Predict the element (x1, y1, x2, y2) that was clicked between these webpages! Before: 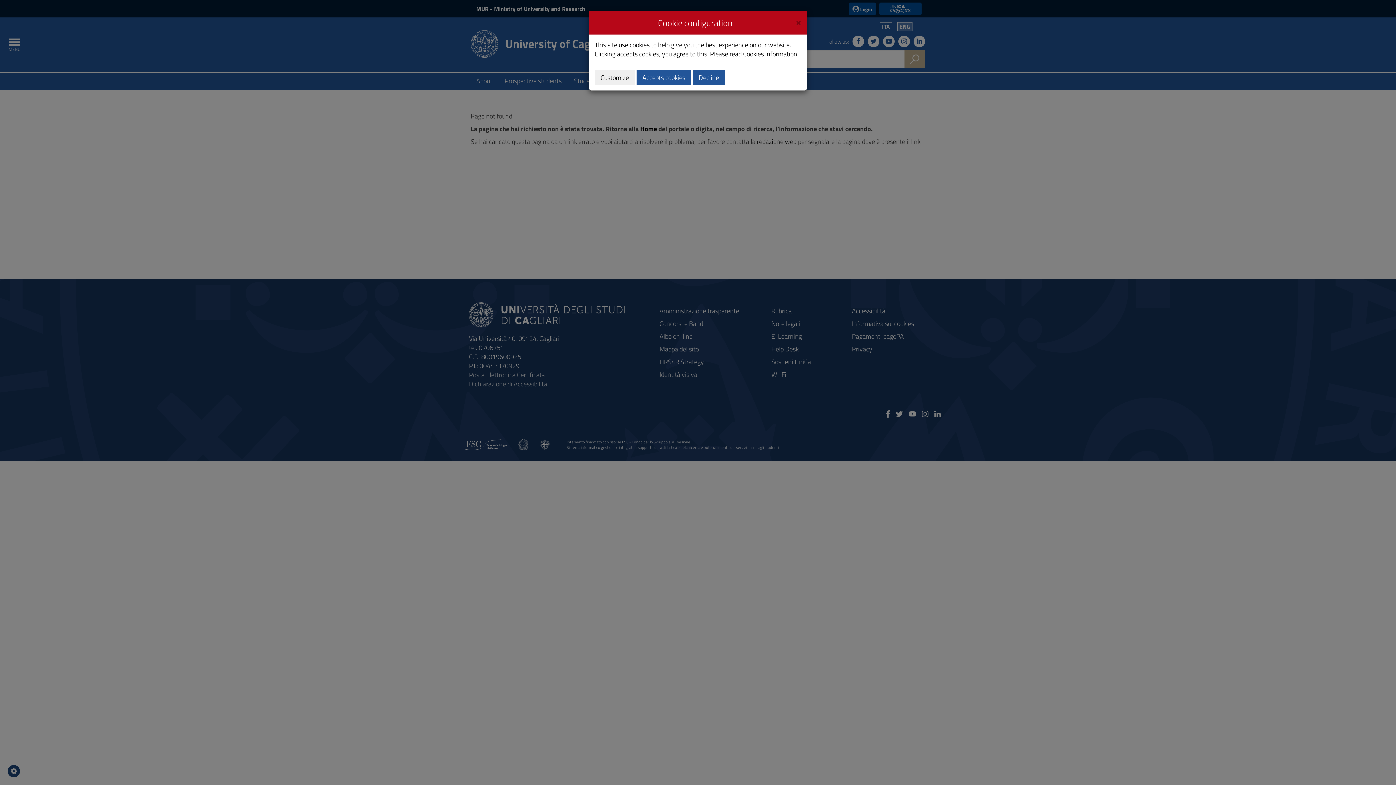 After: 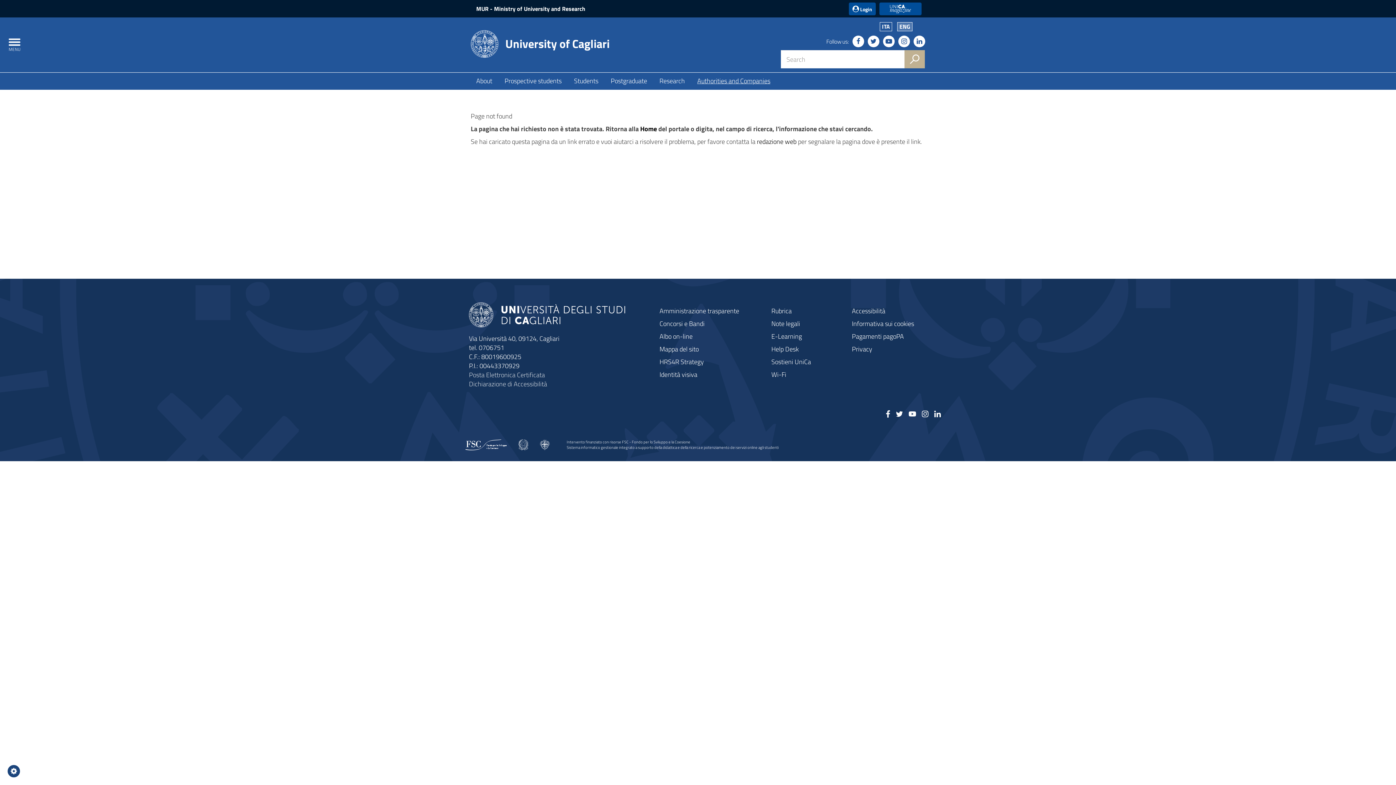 Action: bbox: (693, 69, 725, 85) label: Decline